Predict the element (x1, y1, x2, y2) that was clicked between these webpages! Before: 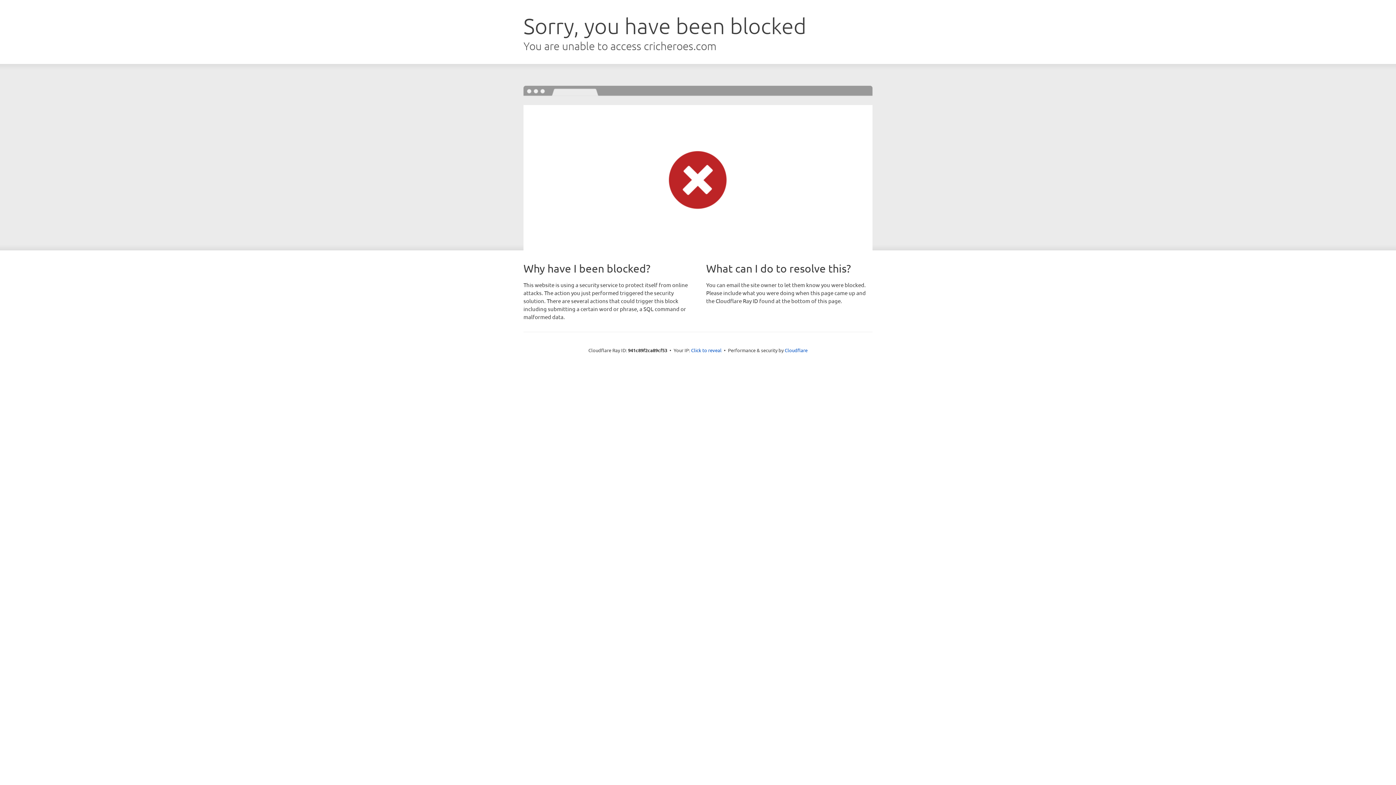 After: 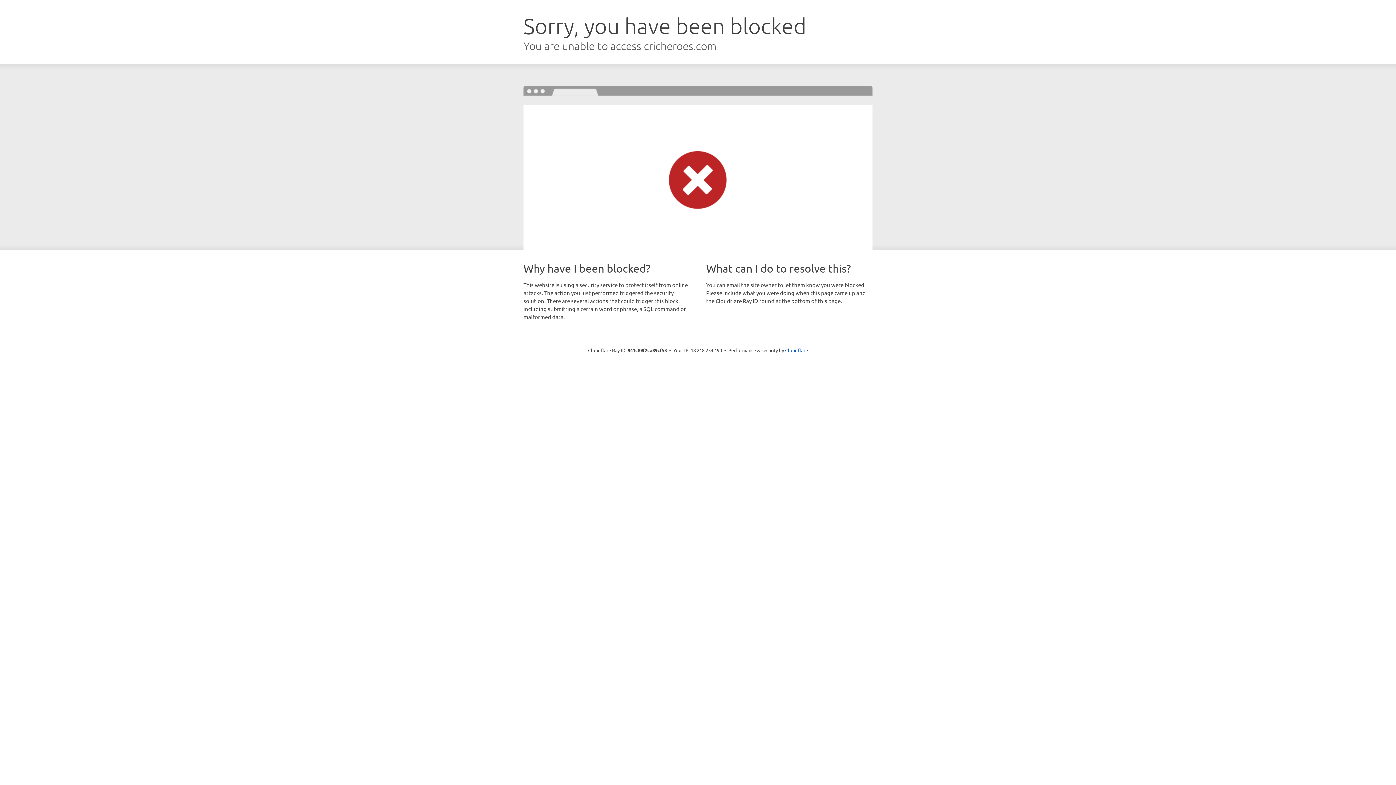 Action: bbox: (691, 346, 721, 353) label: Click to reveal